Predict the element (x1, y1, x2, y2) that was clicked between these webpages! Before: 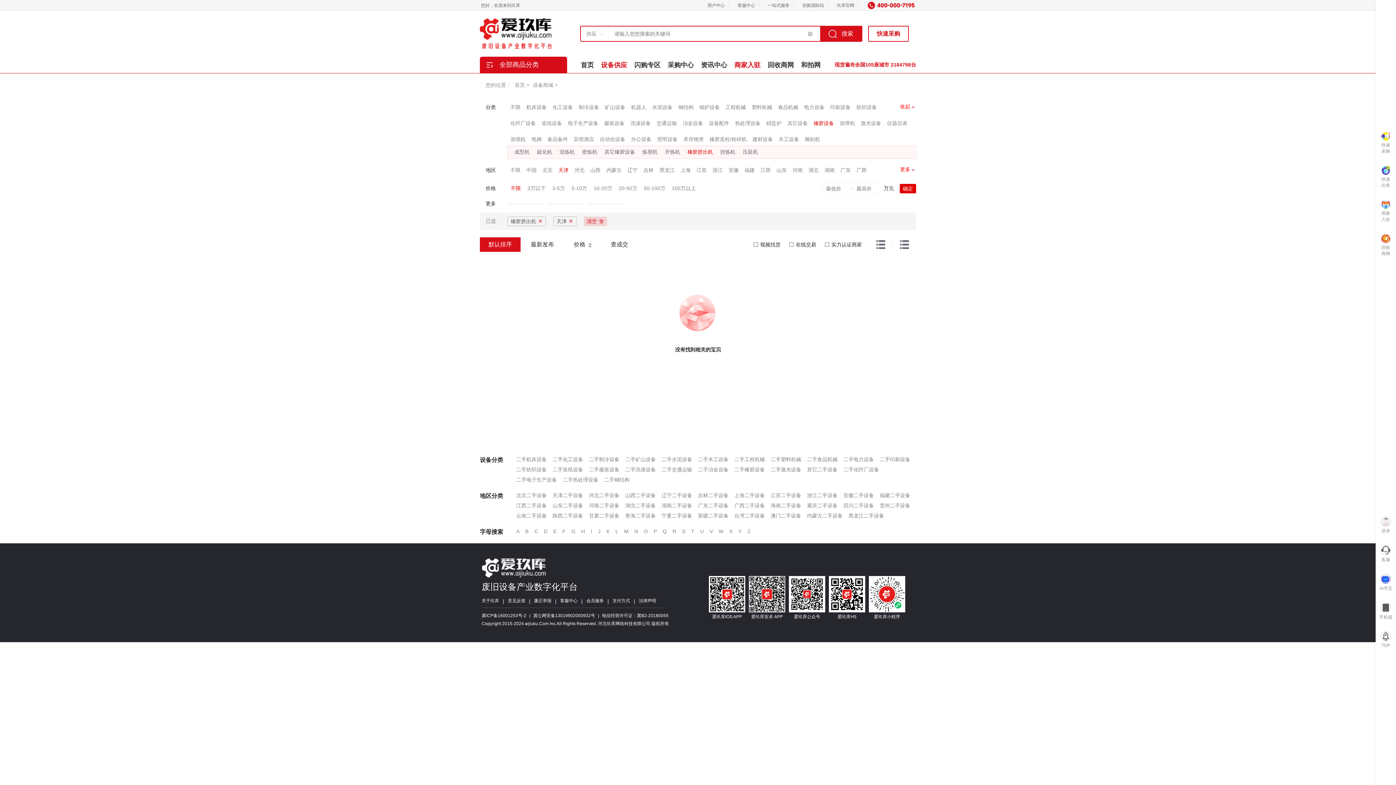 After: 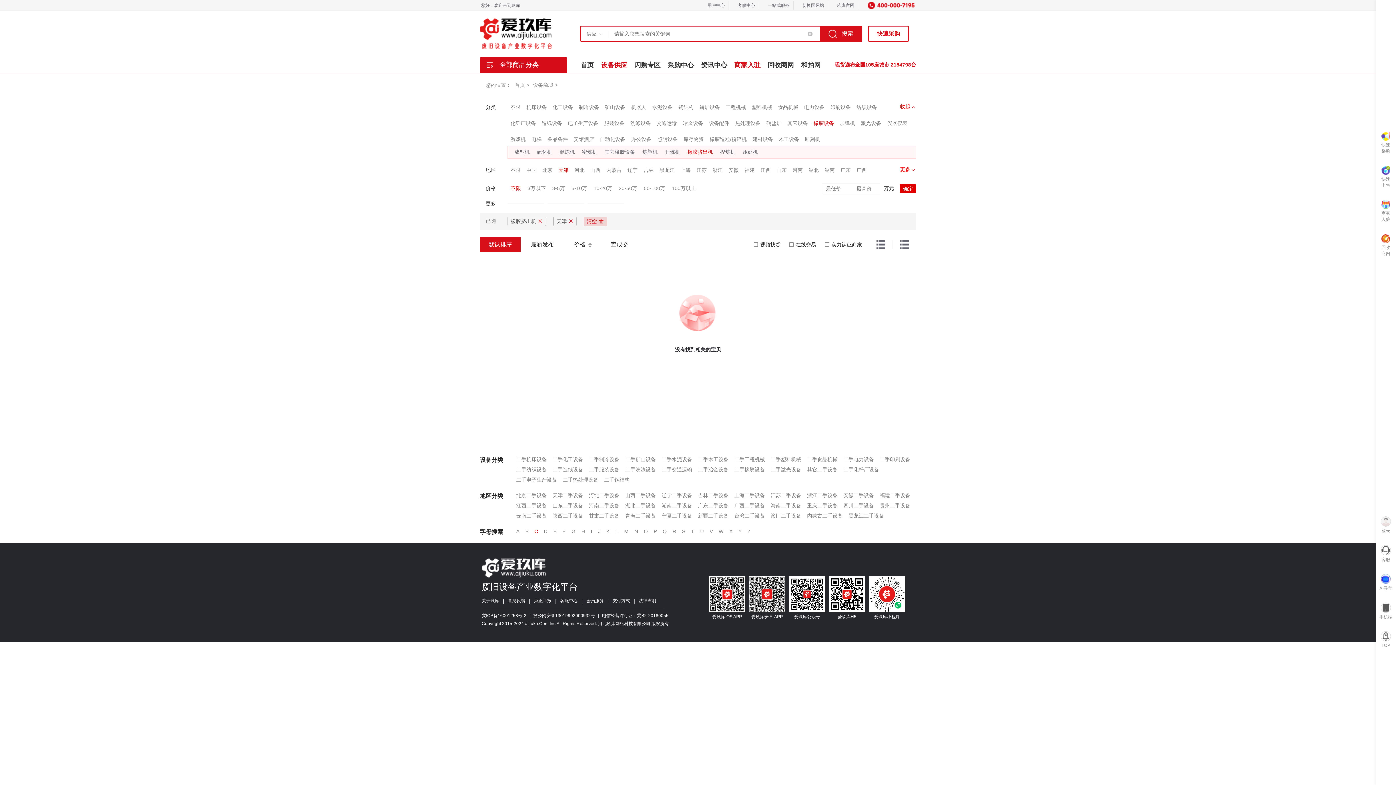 Action: bbox: (534, 528, 538, 534) label: C